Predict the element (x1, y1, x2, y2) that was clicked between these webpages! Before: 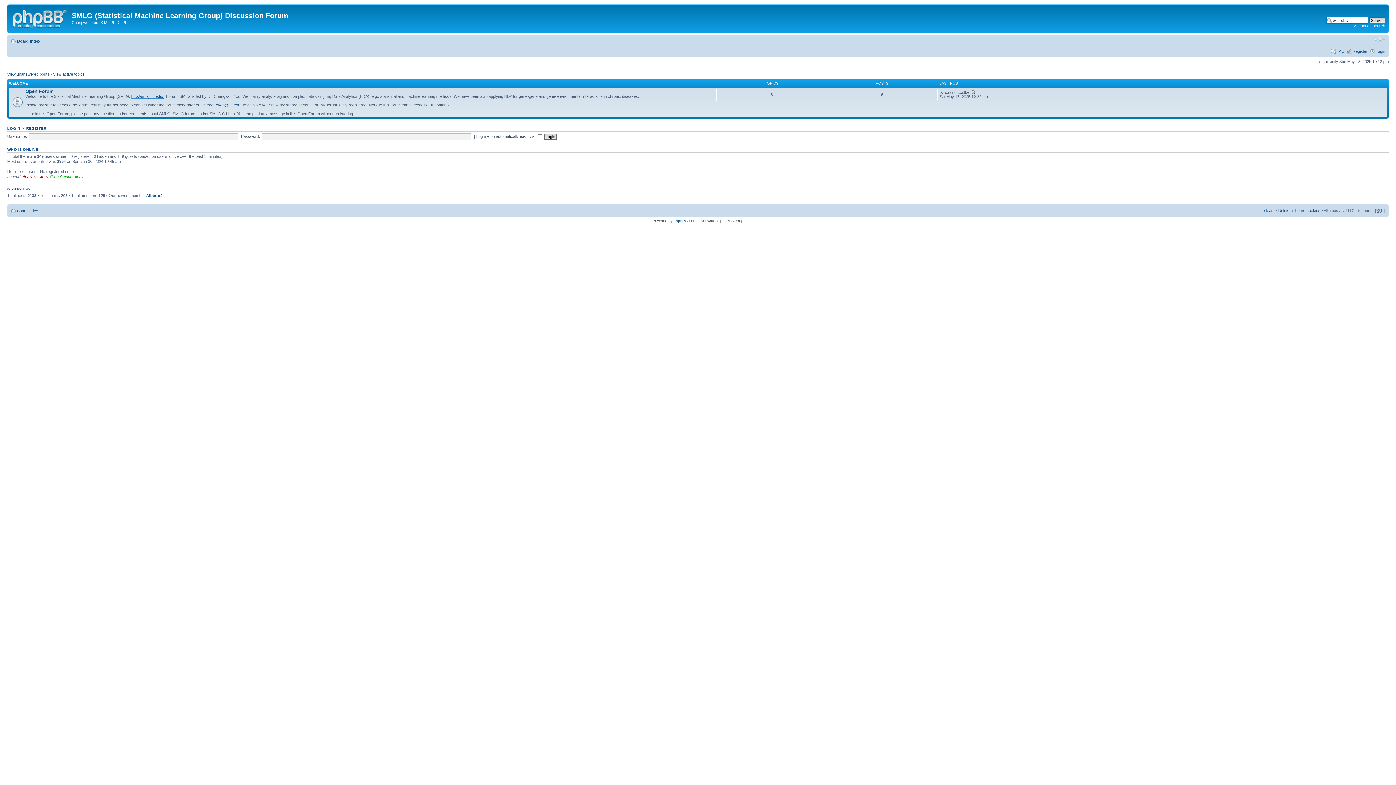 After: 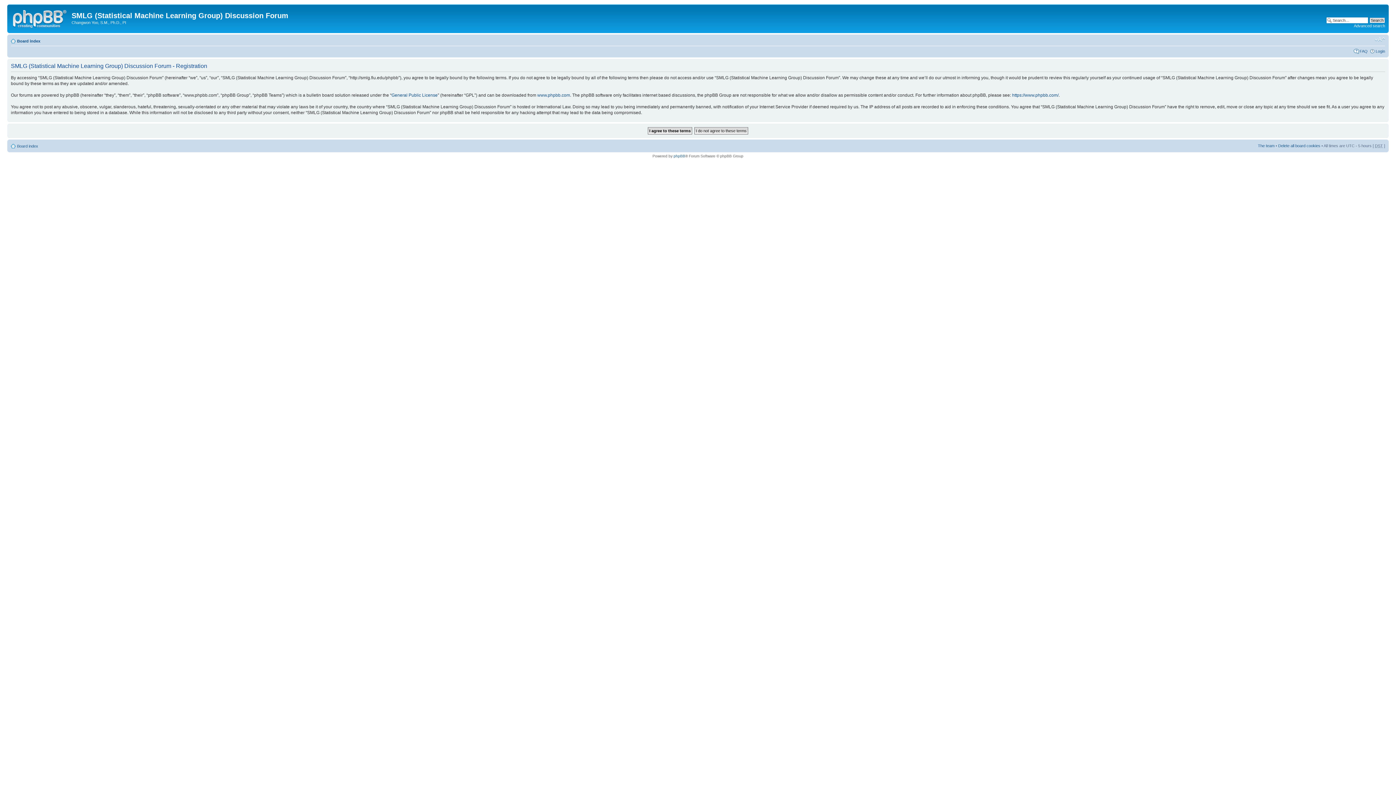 Action: label: Register bbox: (1353, 48, 1368, 53)